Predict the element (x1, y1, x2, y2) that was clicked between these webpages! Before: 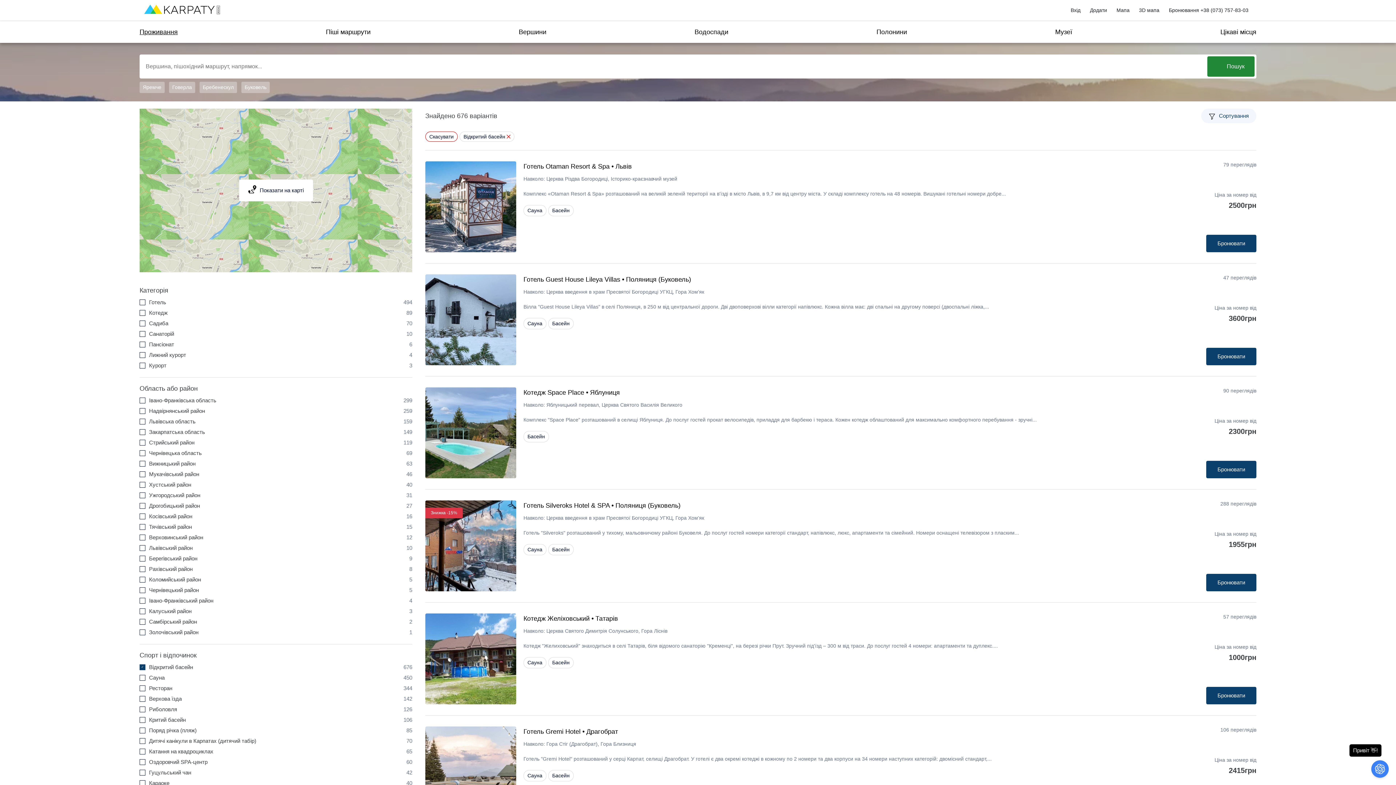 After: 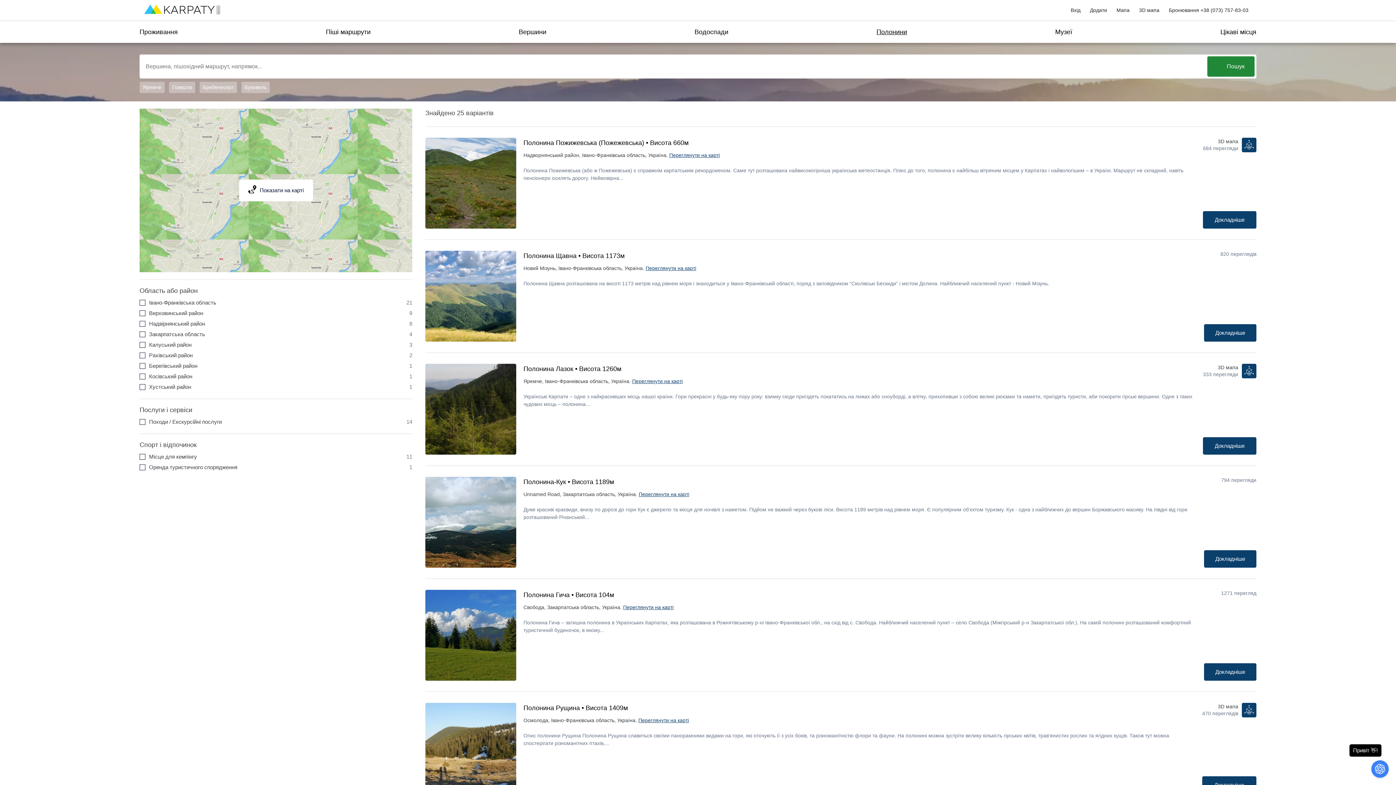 Action: label: Полонини bbox: (876, 24, 907, 39)